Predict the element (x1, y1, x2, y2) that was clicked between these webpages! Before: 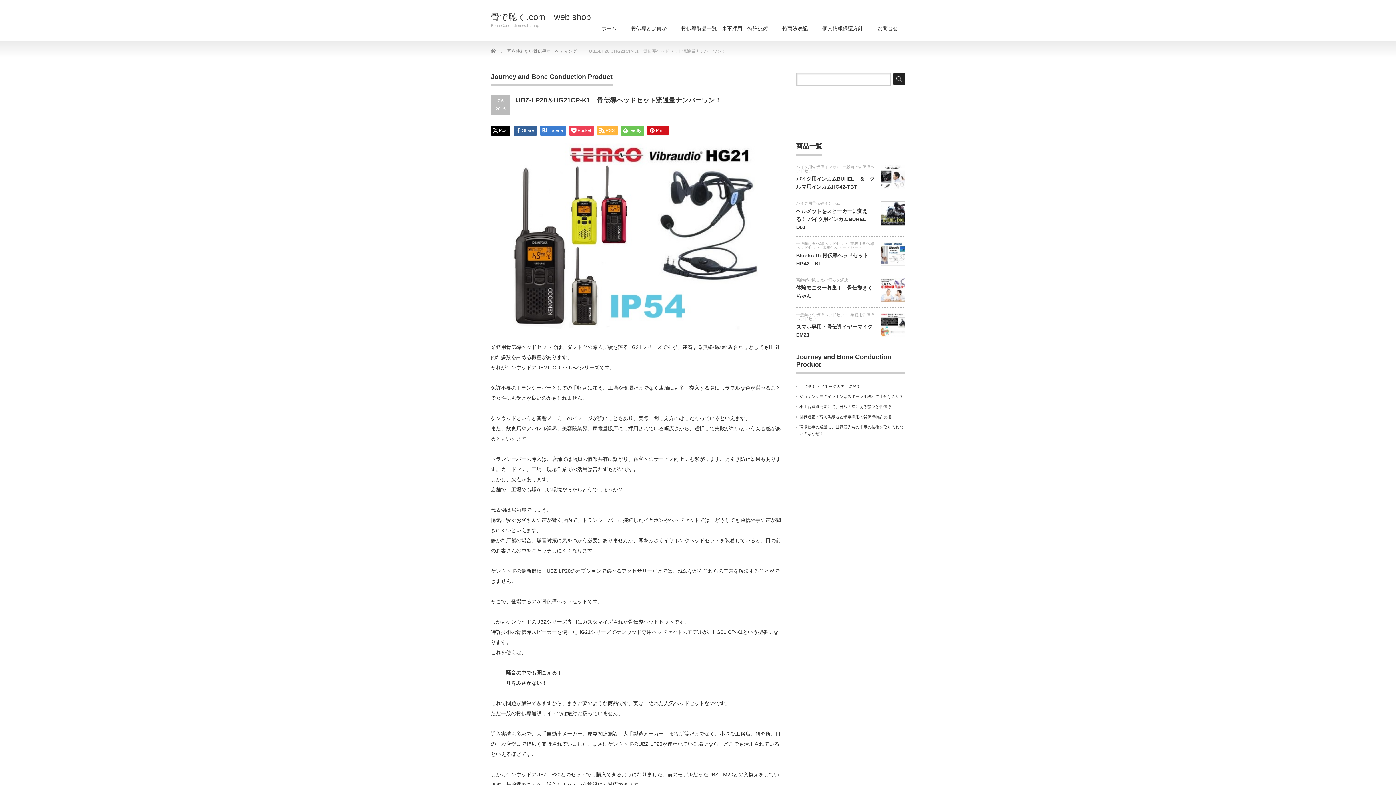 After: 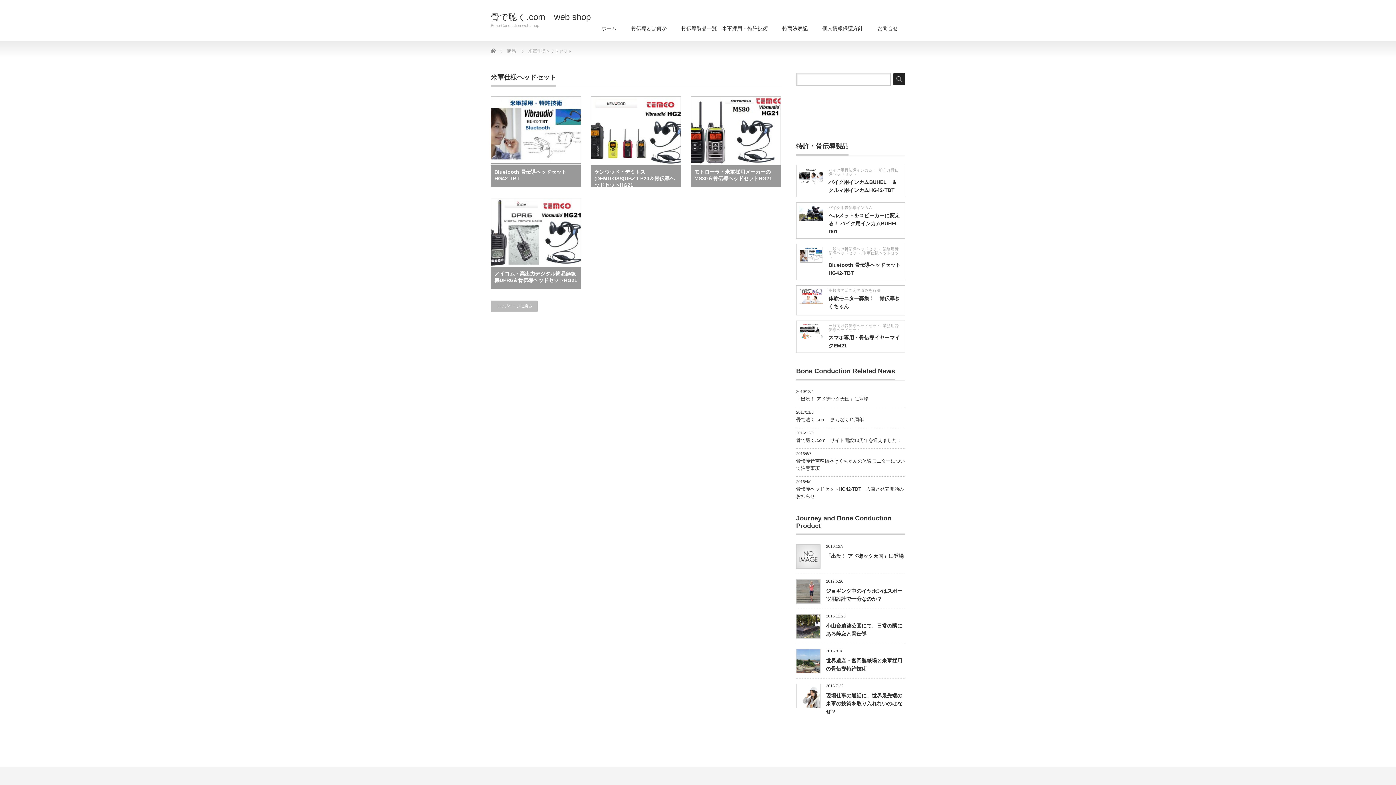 Action: label: 米軍仕様ヘッドセット bbox: (822, 245, 862, 249)